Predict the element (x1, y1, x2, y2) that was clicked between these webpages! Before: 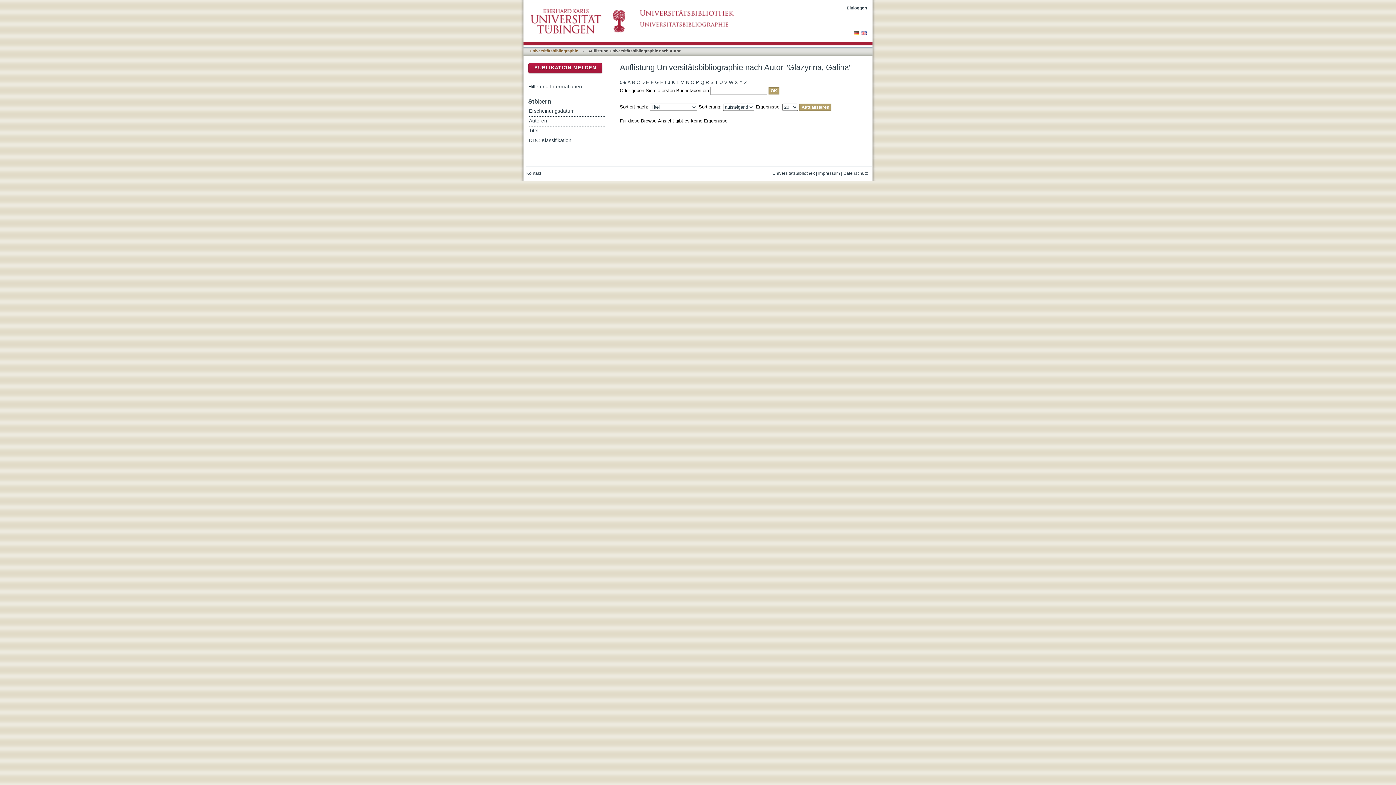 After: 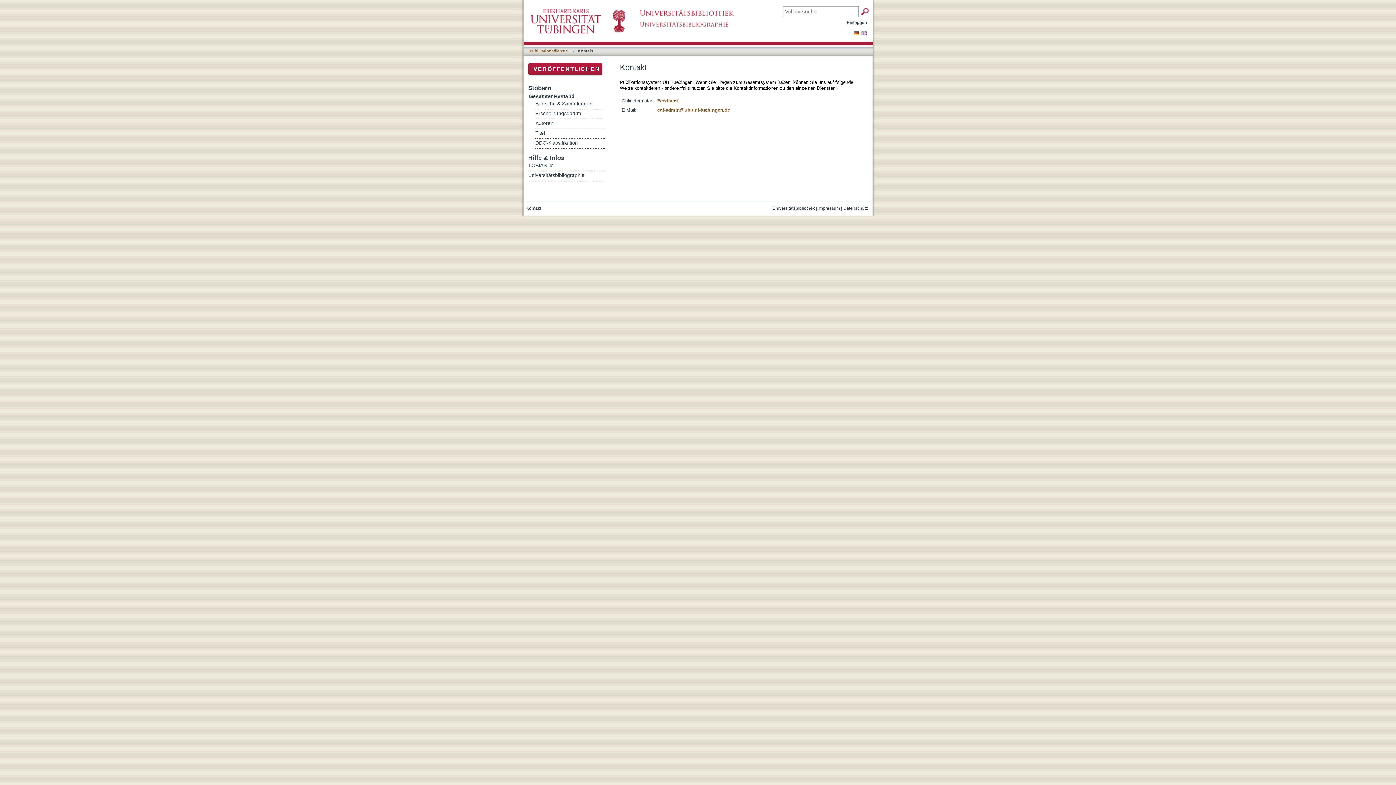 Action: bbox: (526, 170, 541, 175) label: Kontakt